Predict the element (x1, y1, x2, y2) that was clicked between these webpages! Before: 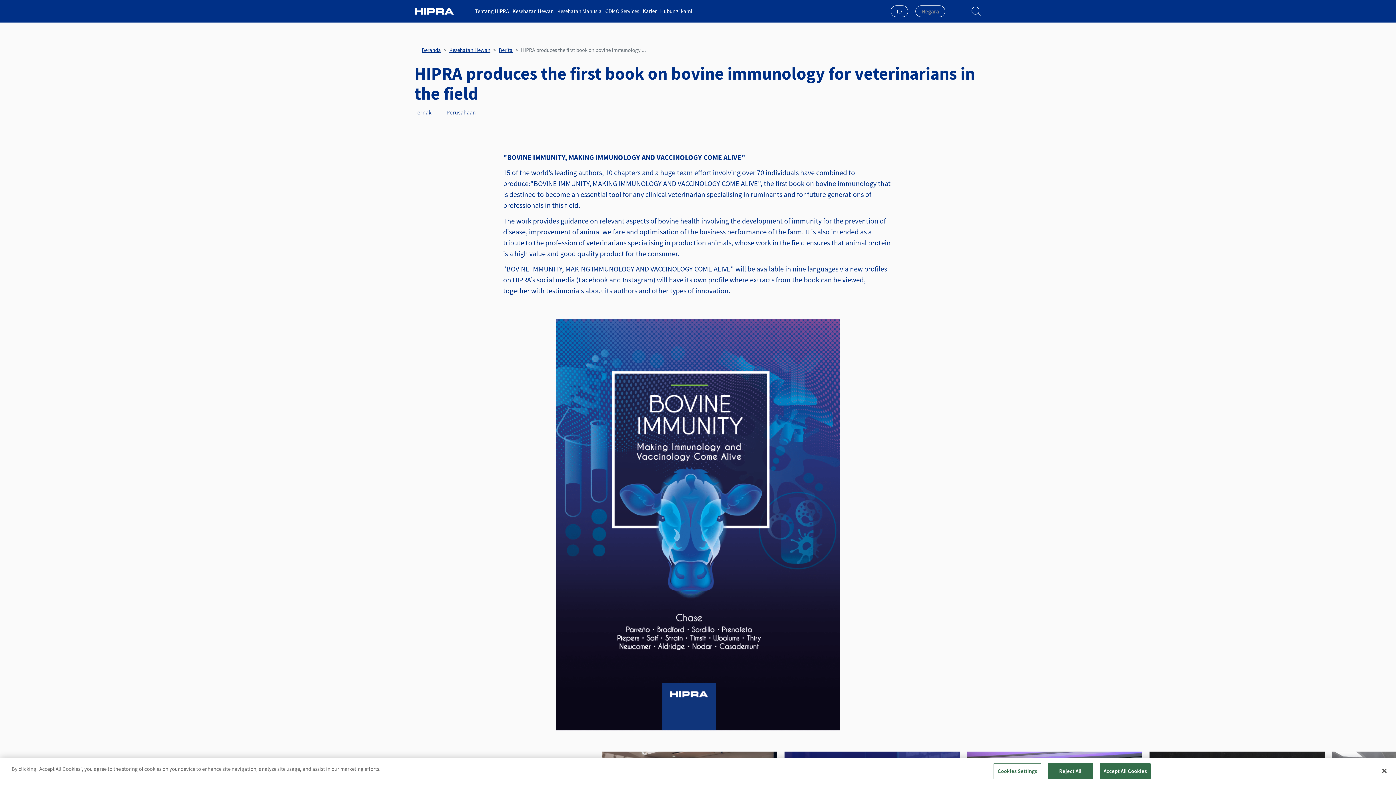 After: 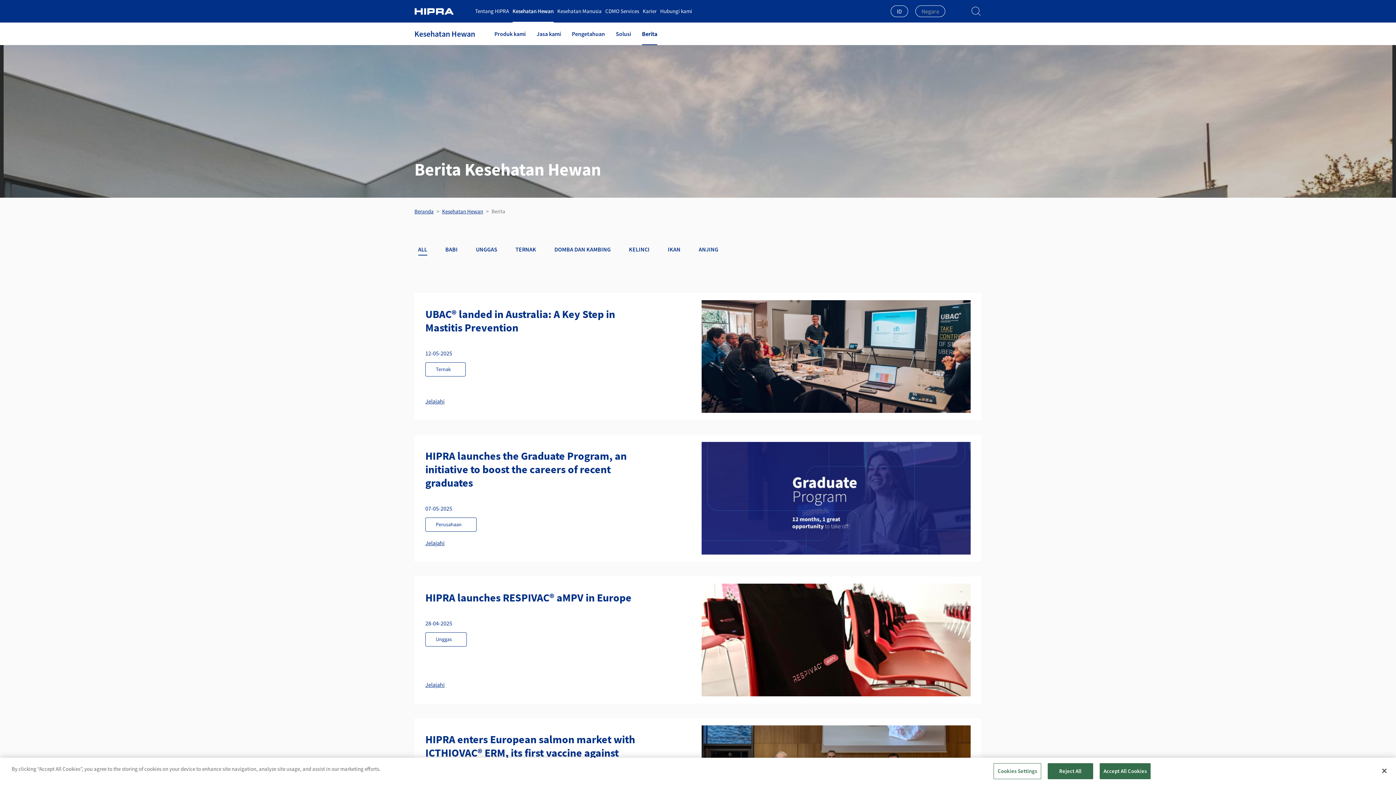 Action: label: Berita bbox: (498, 46, 512, 53)